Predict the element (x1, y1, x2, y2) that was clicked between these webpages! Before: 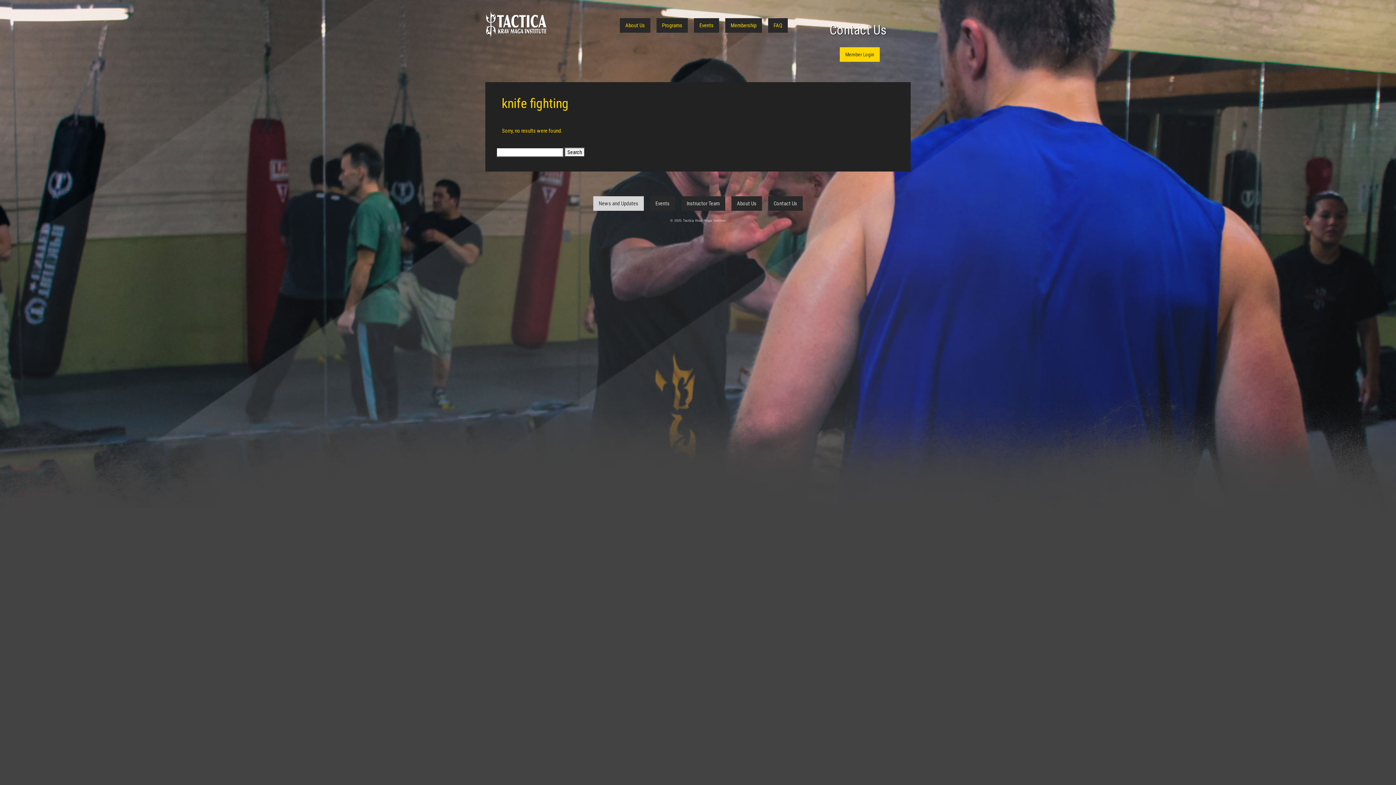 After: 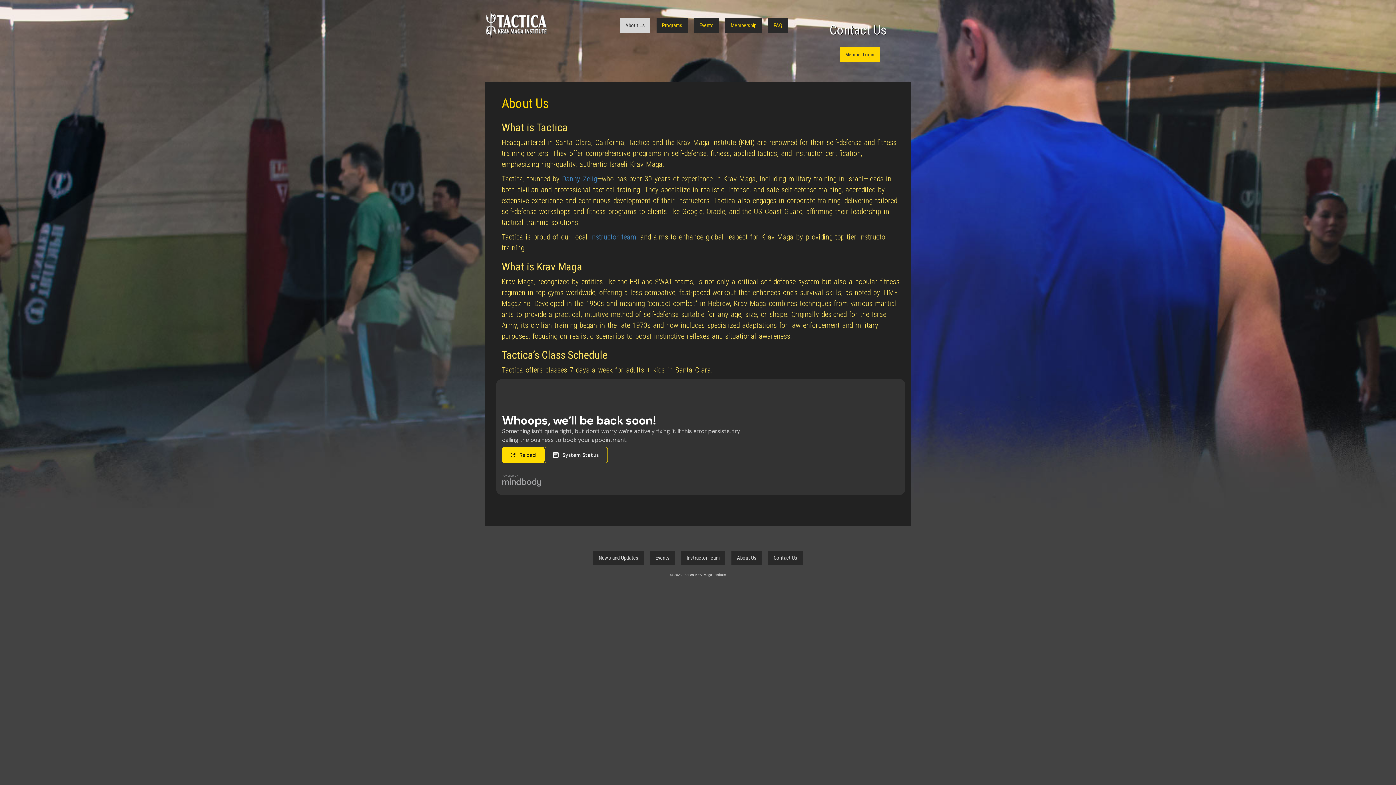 Action: label: About Us bbox: (620, 18, 650, 32)